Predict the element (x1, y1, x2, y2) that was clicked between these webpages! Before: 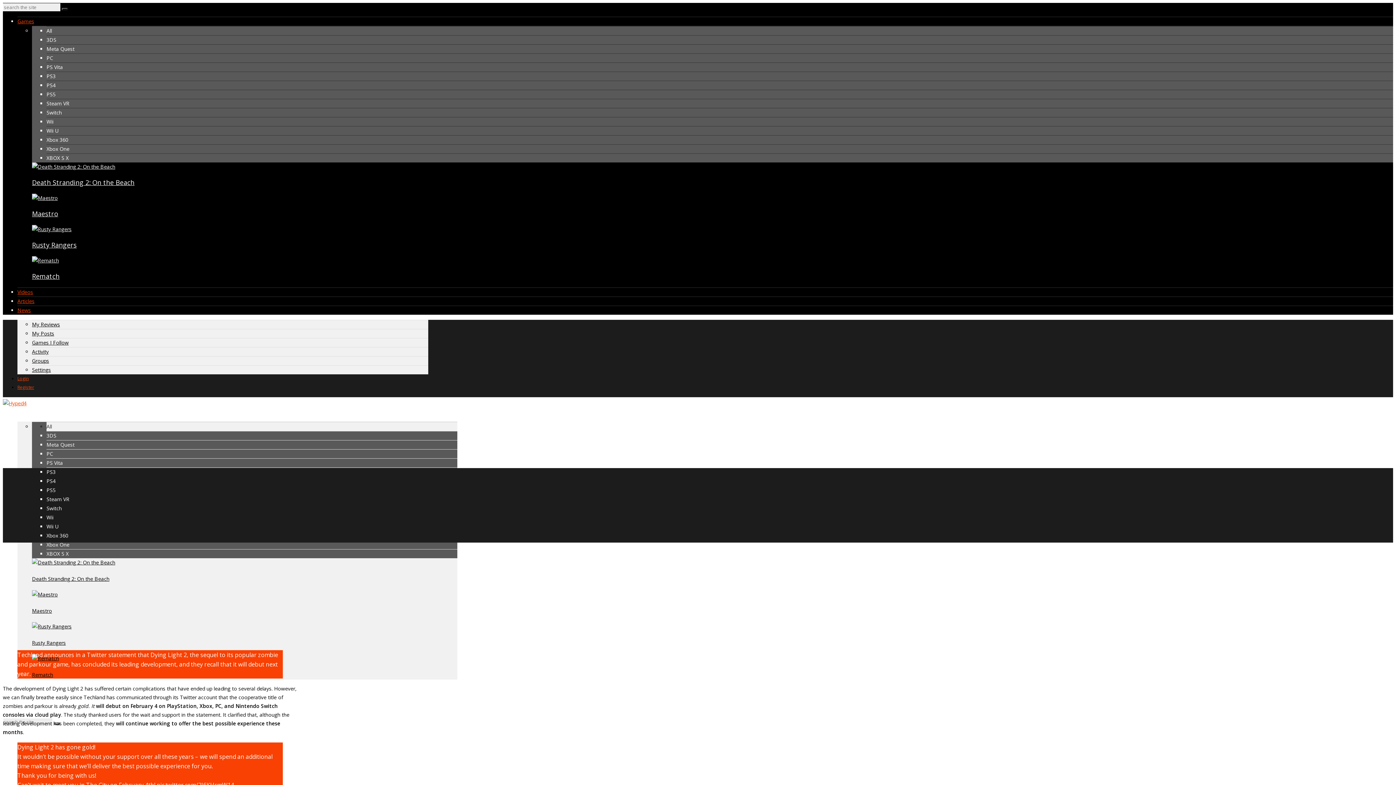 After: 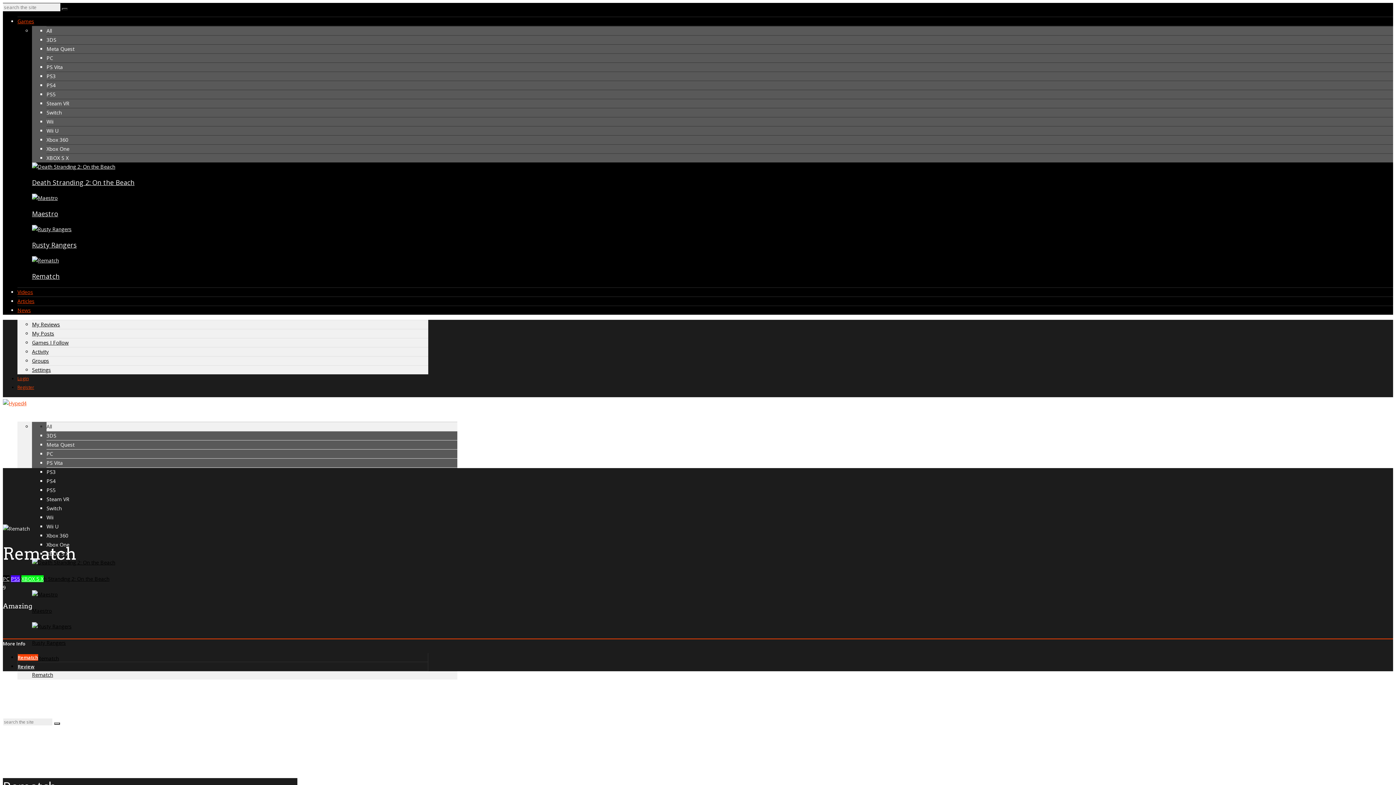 Action: label: Rematch bbox: (32, 671, 53, 678)